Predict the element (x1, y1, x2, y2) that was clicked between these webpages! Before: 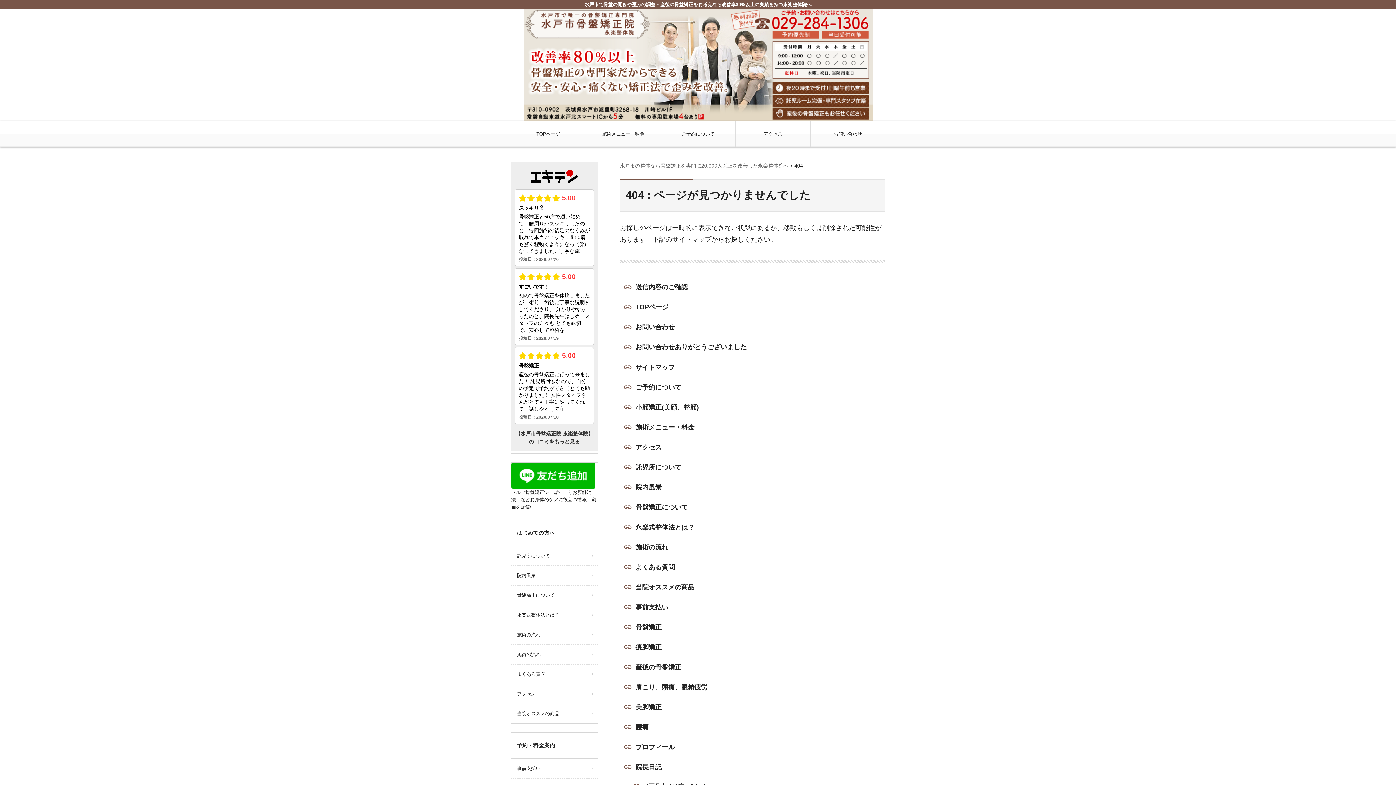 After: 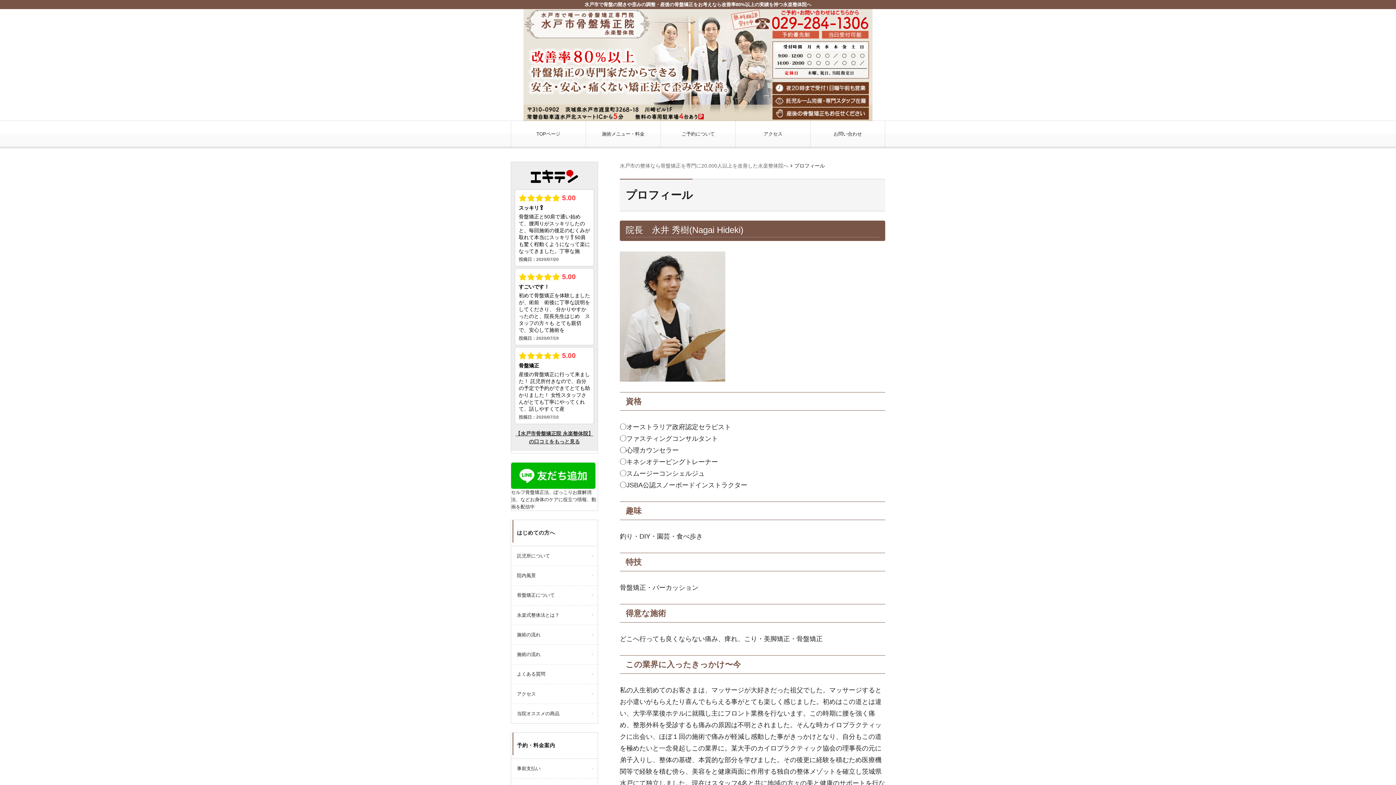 Action: label: プロフィール bbox: (620, 737, 885, 757)